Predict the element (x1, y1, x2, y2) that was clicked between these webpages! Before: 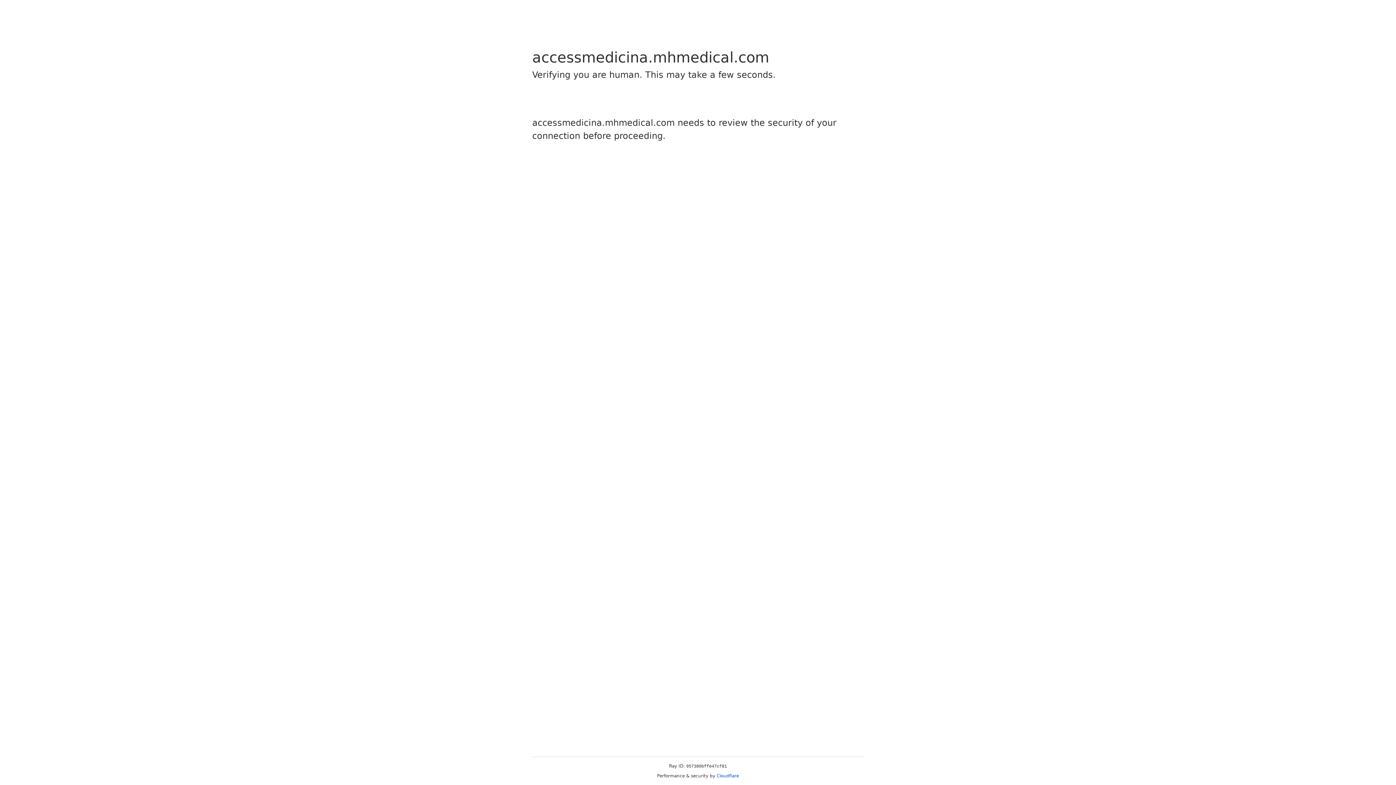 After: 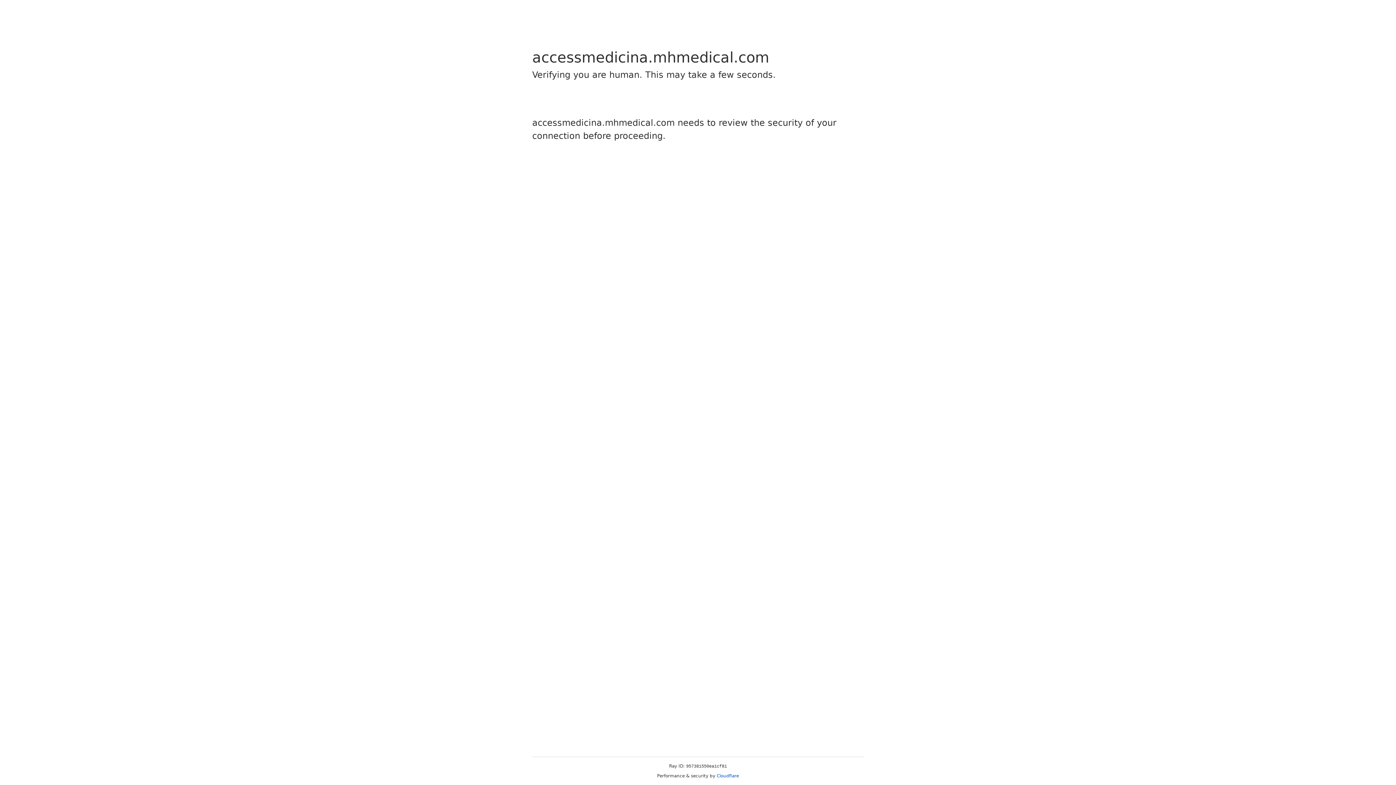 Action: label: Cloudflare bbox: (716, 773, 739, 778)